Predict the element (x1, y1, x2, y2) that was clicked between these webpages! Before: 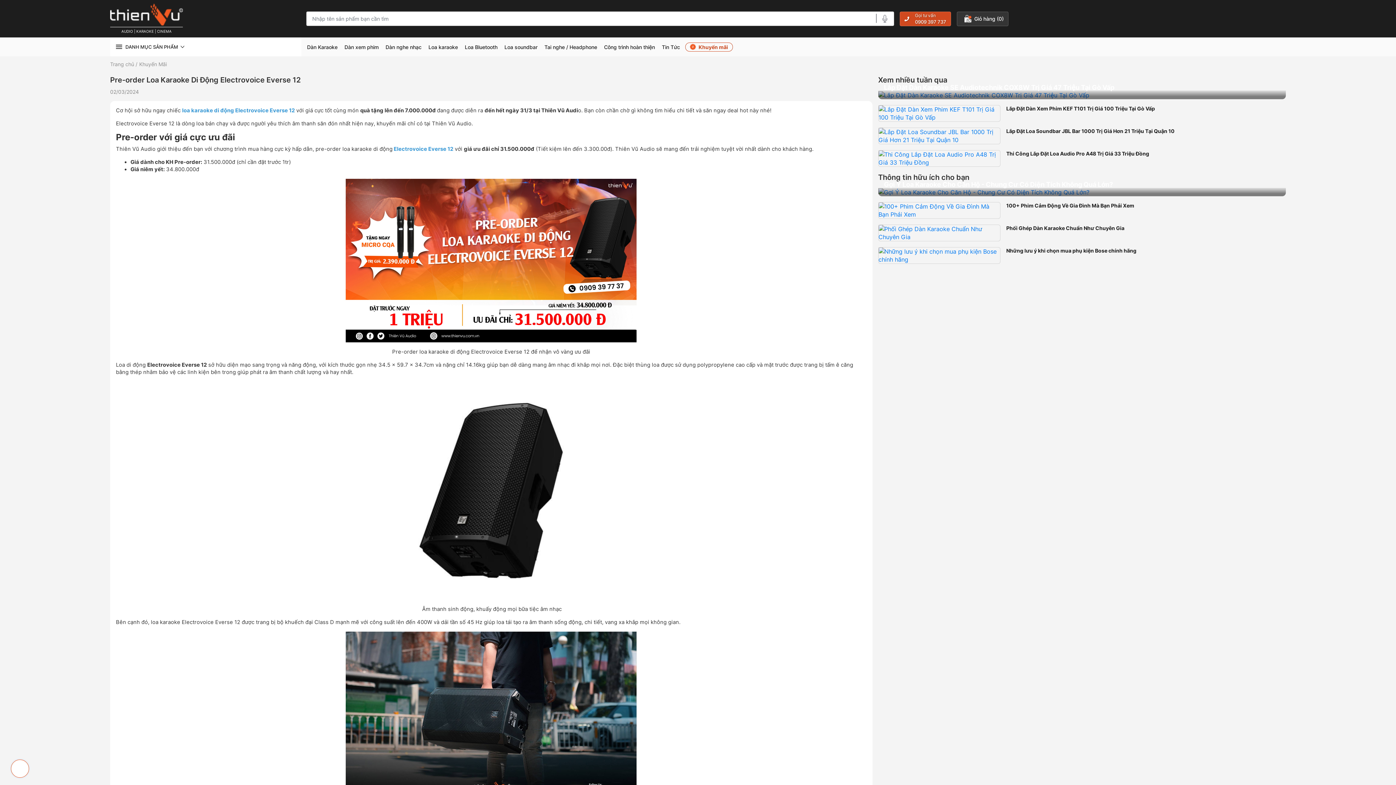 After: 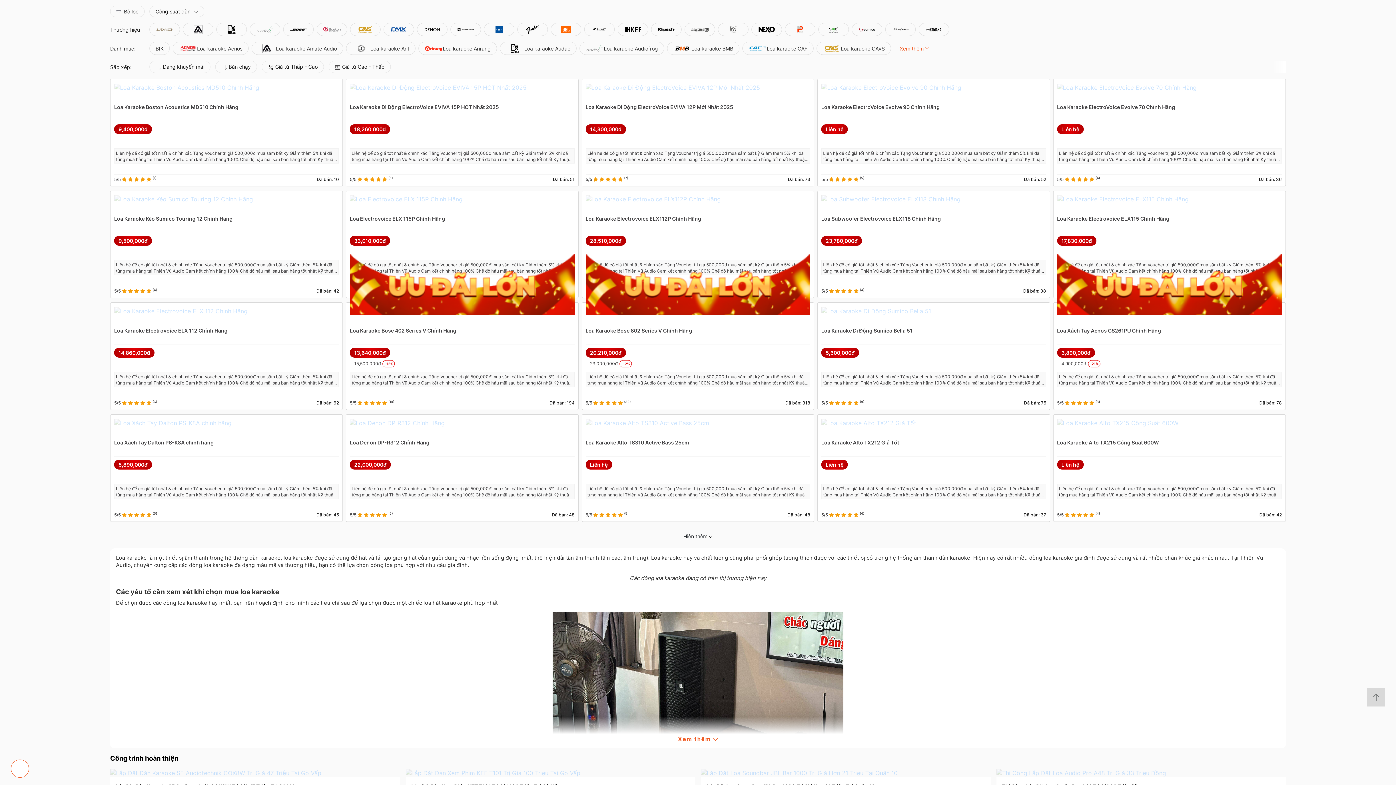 Action: bbox: (428, 44, 458, 50) label: Loa karaoke